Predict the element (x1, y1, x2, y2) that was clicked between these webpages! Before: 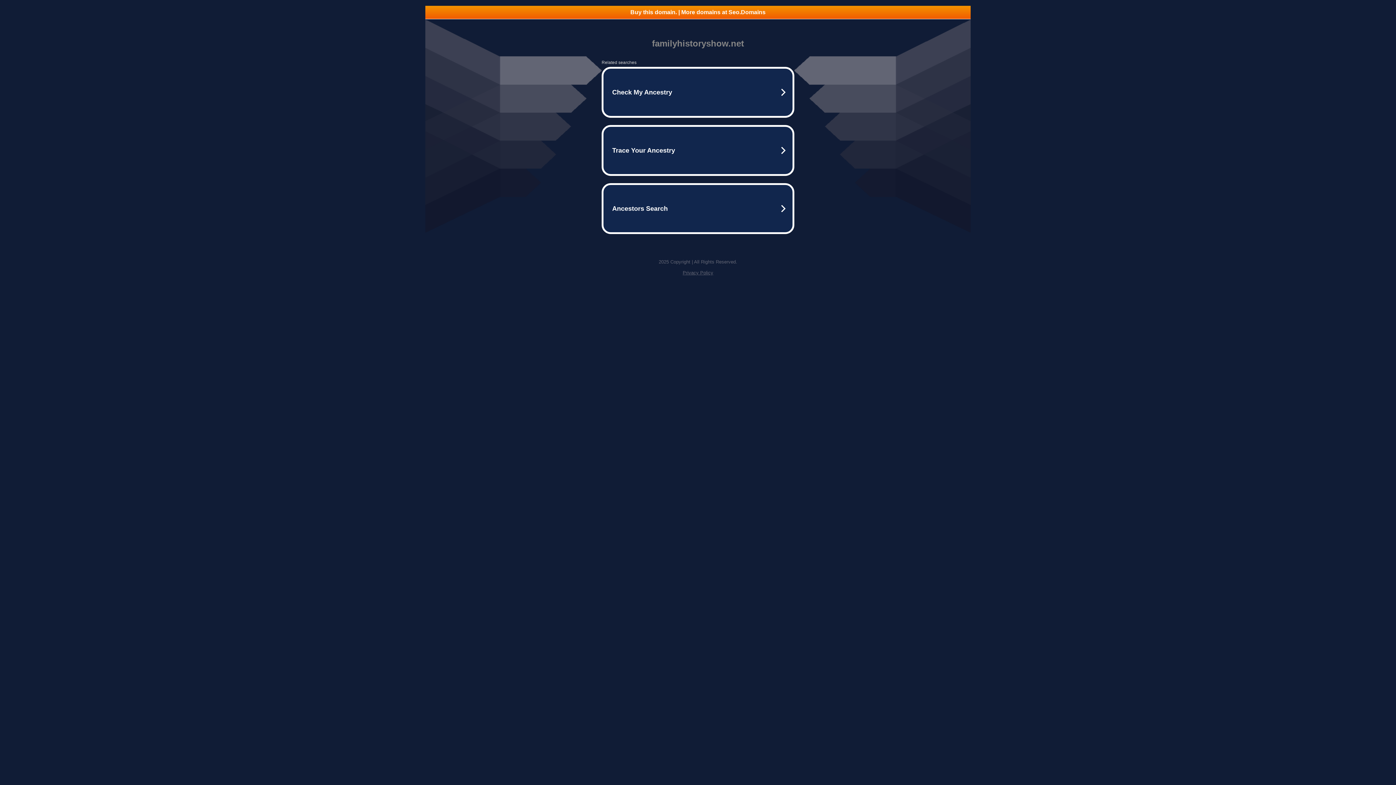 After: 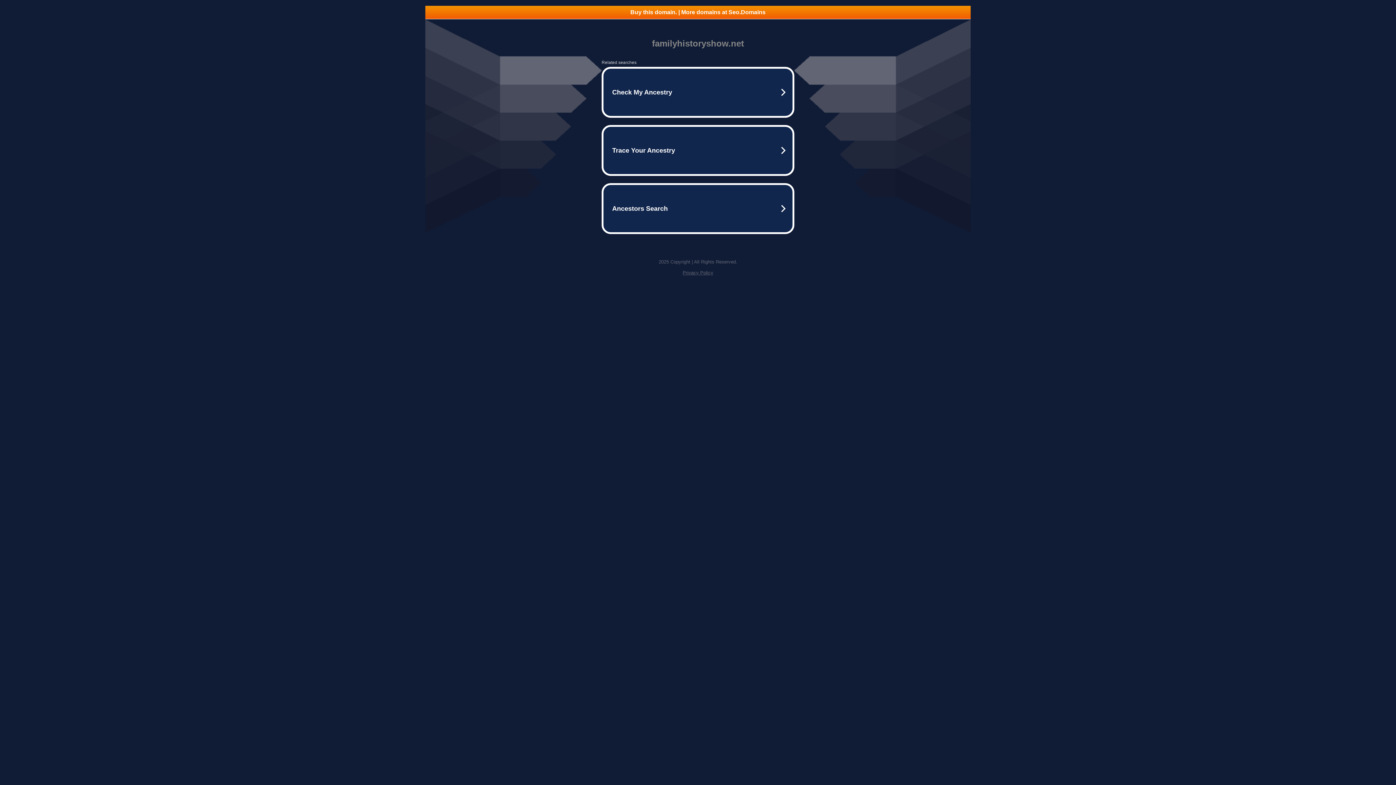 Action: bbox: (425, 5, 970, 18) label: Buy this domain. | More domains at Seo.Domains